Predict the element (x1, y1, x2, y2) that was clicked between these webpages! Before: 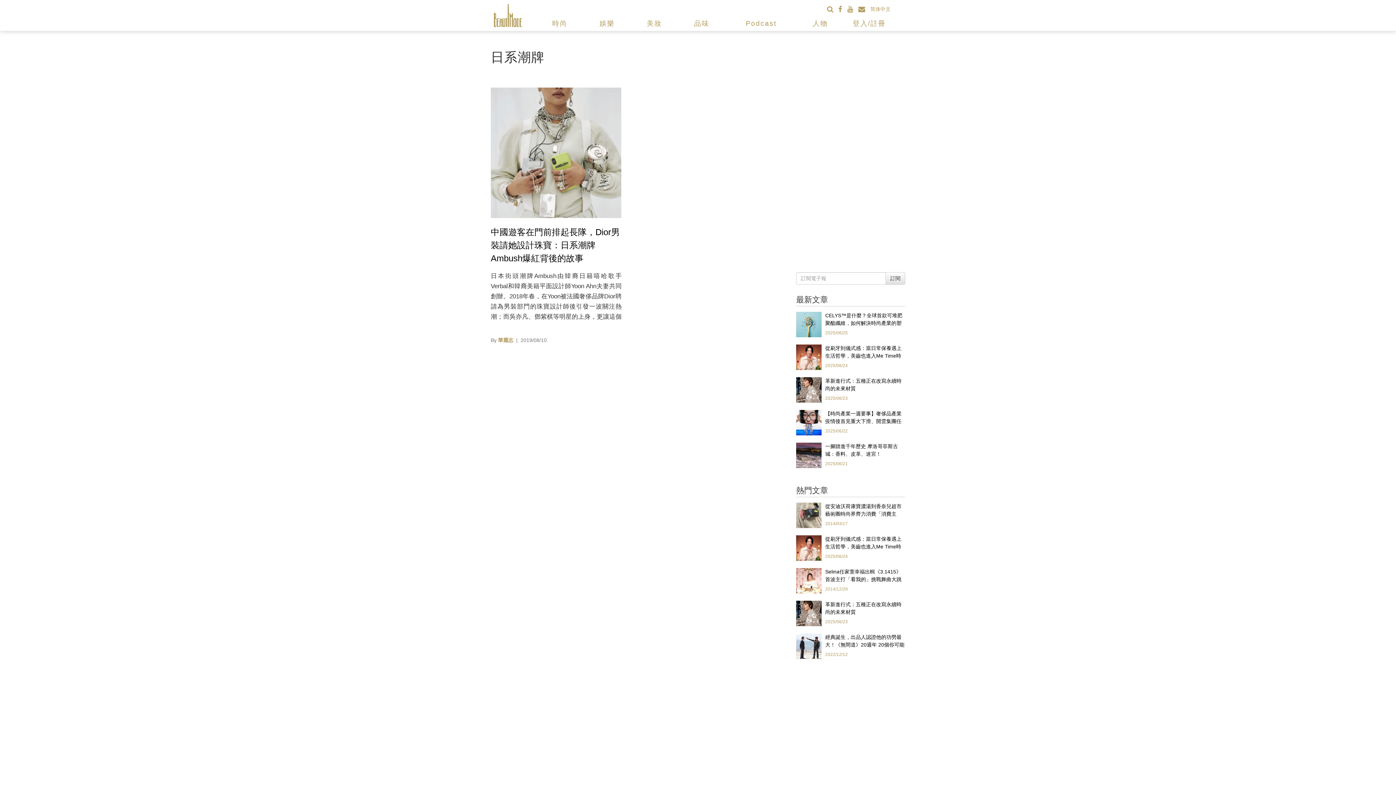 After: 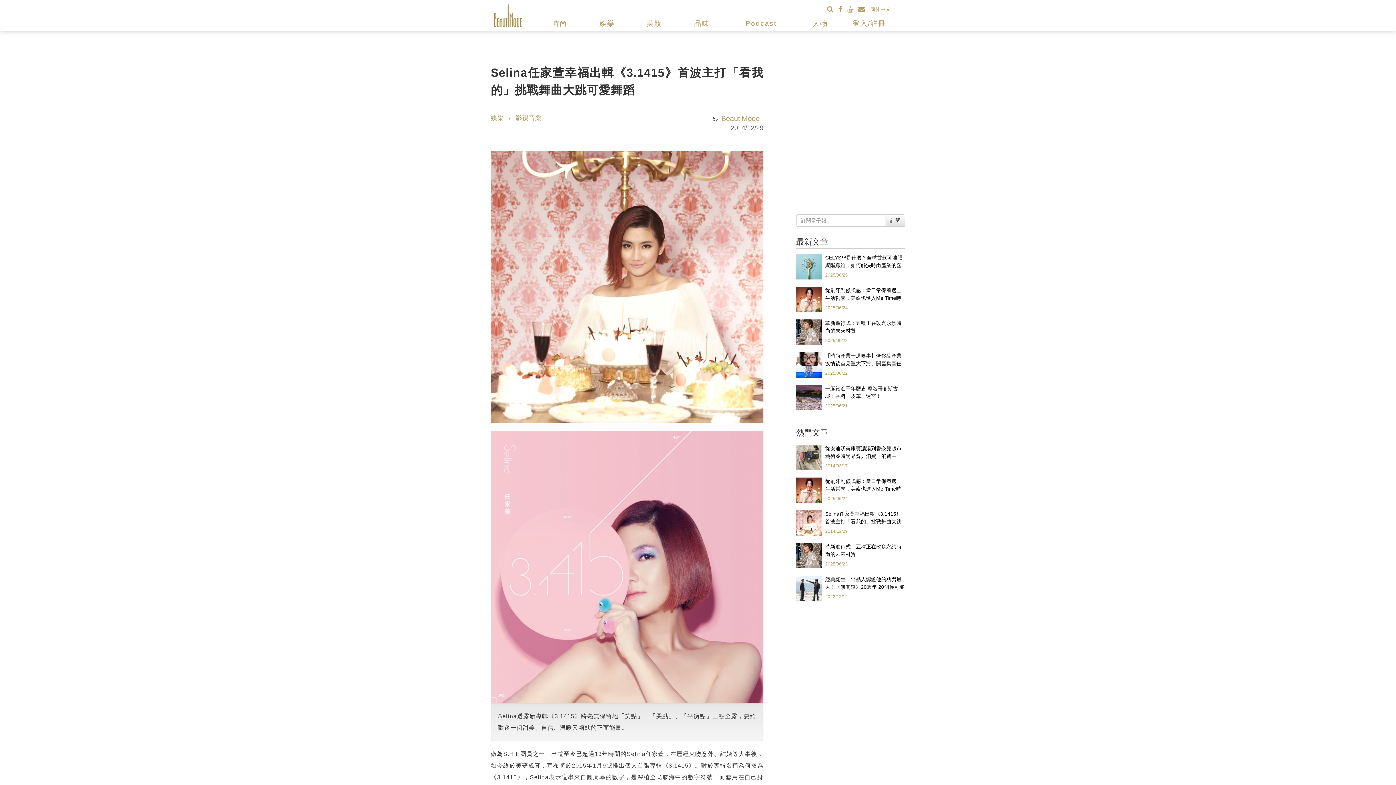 Action: bbox: (796, 577, 821, 583)